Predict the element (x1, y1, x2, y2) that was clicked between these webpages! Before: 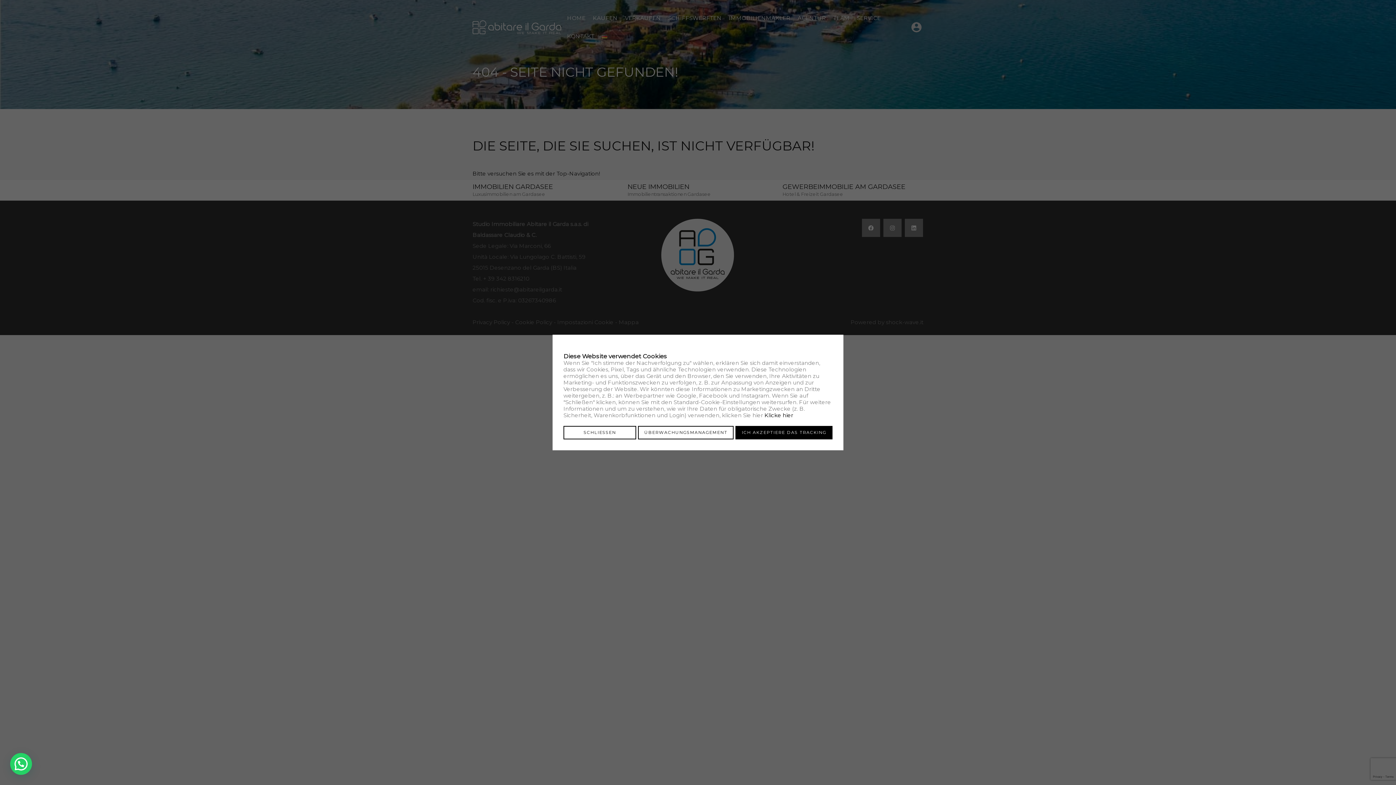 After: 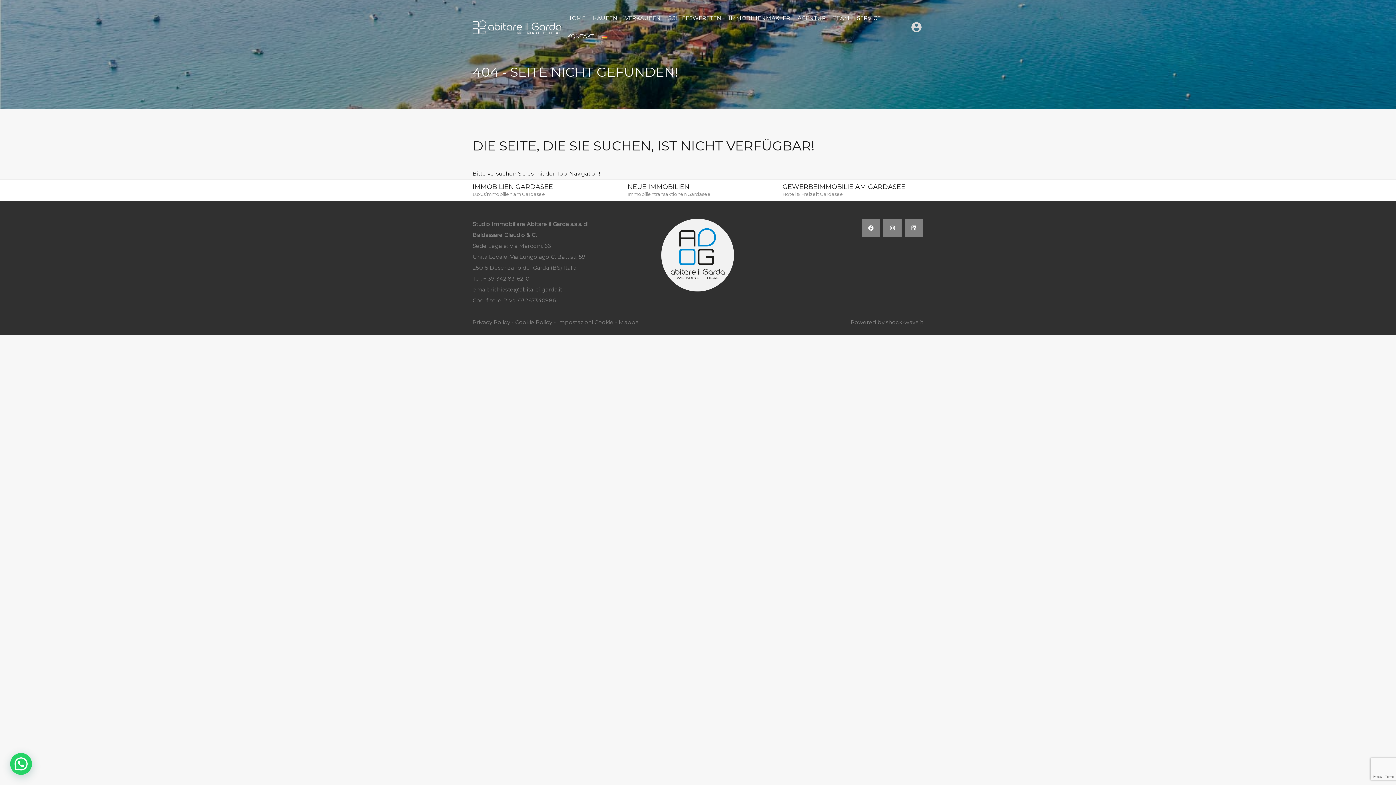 Action: label: ICH AKZEPTIERE DAS TRACKING bbox: (735, 426, 832, 439)